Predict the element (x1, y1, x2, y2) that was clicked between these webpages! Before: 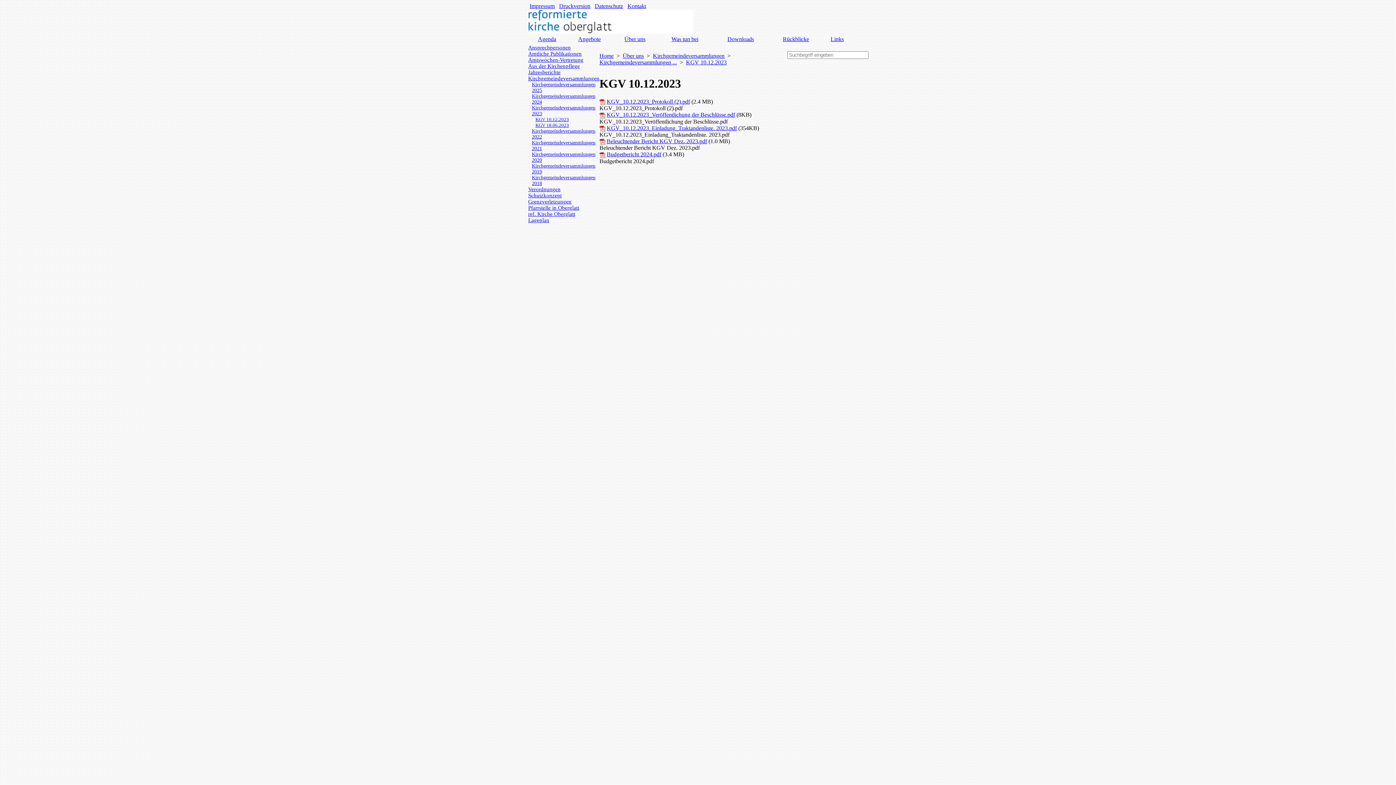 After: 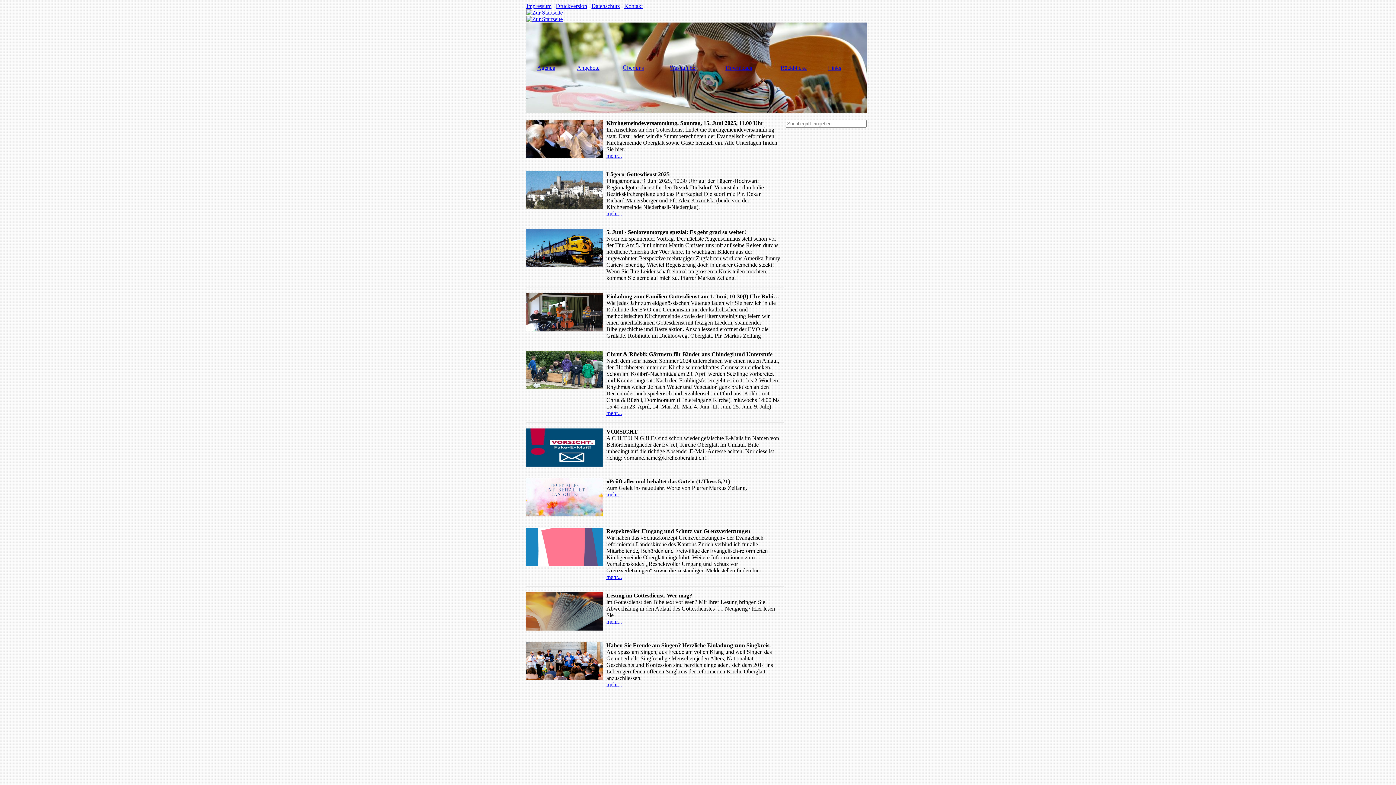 Action: label: Home bbox: (599, 52, 613, 58)